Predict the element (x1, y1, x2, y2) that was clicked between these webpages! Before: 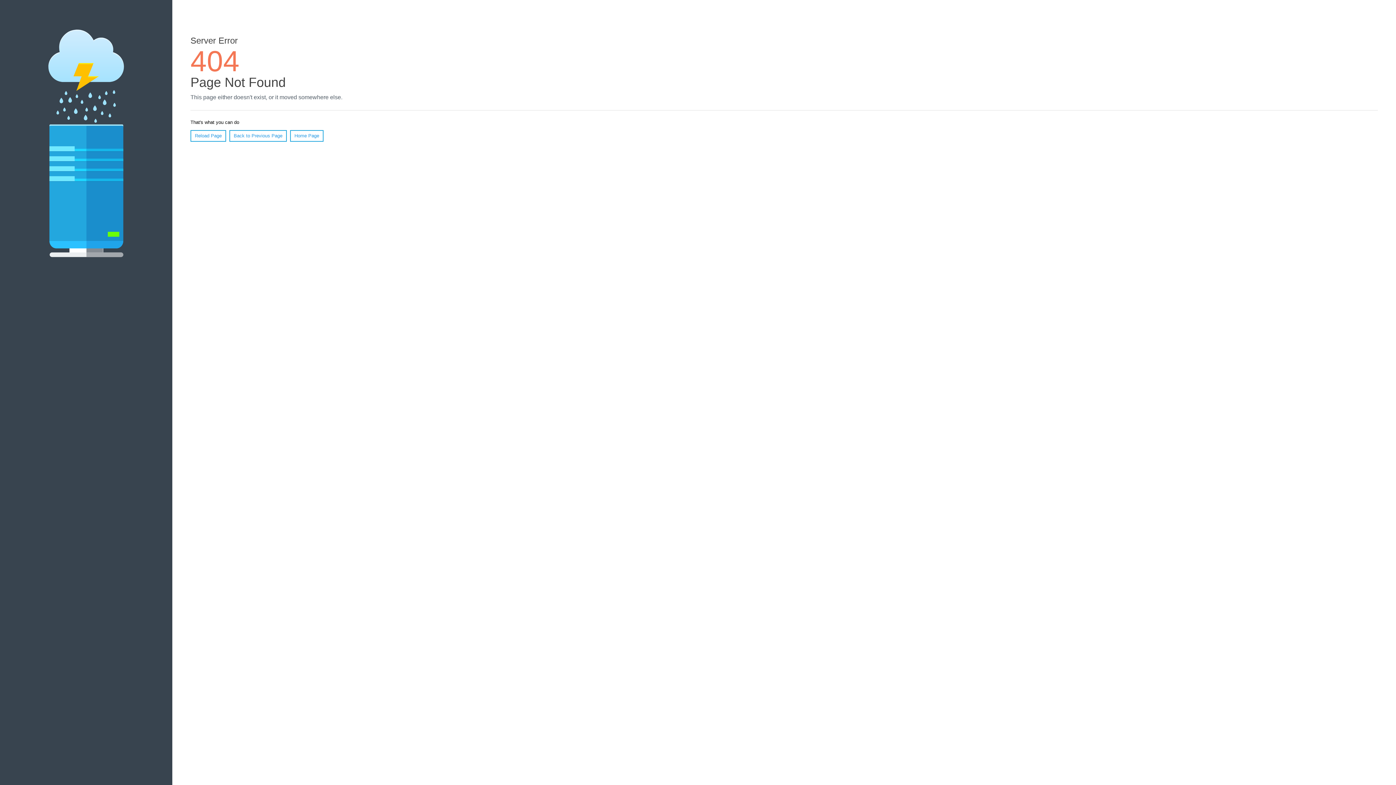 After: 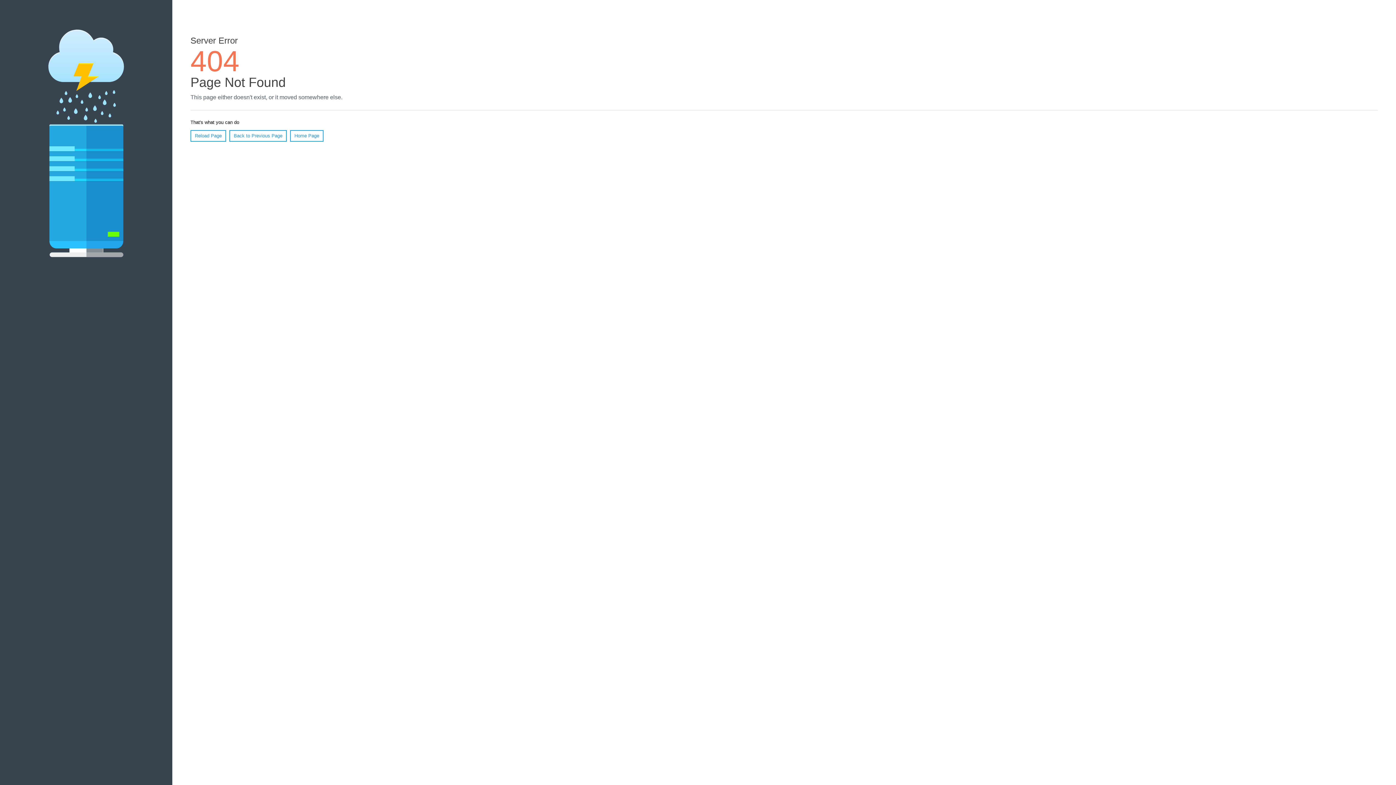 Action: bbox: (190, 130, 226, 141) label: Reload Page